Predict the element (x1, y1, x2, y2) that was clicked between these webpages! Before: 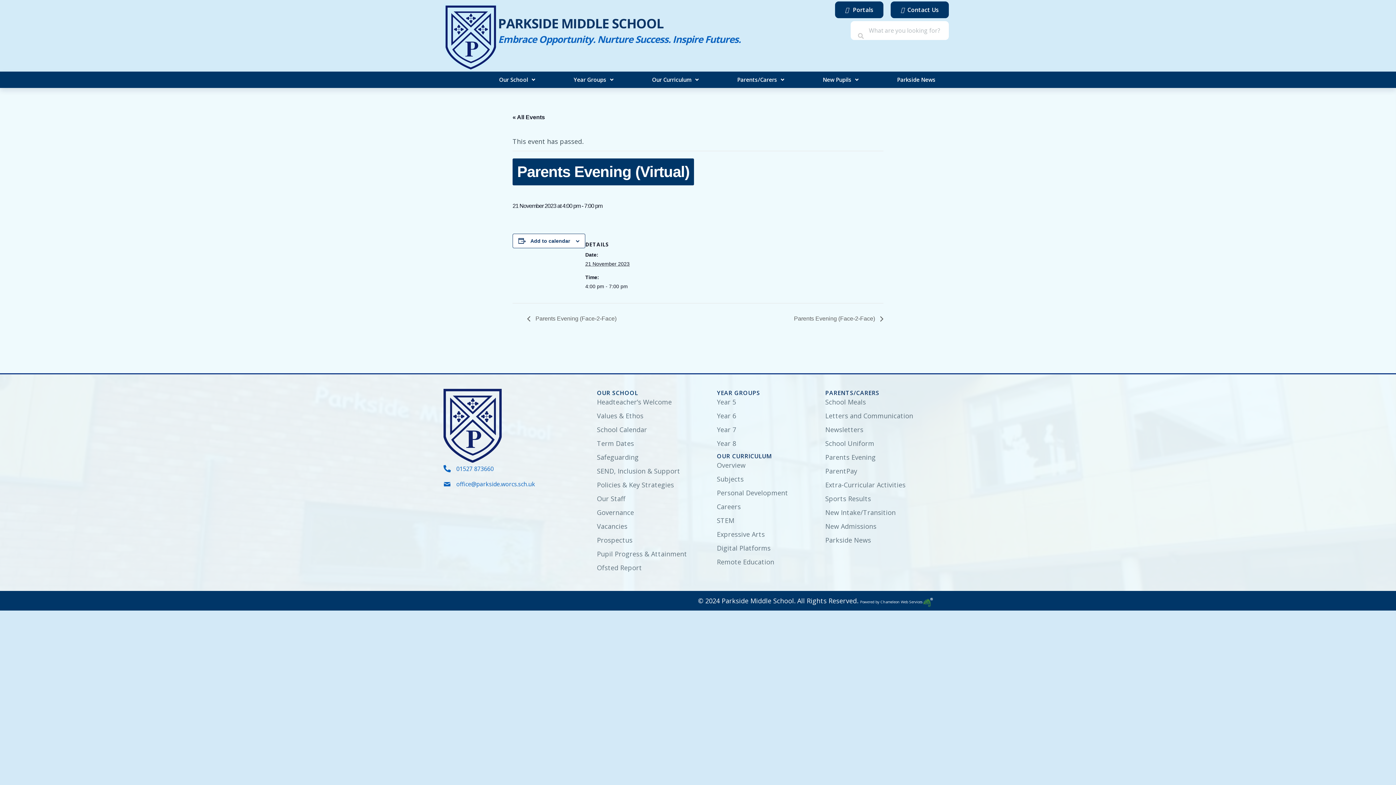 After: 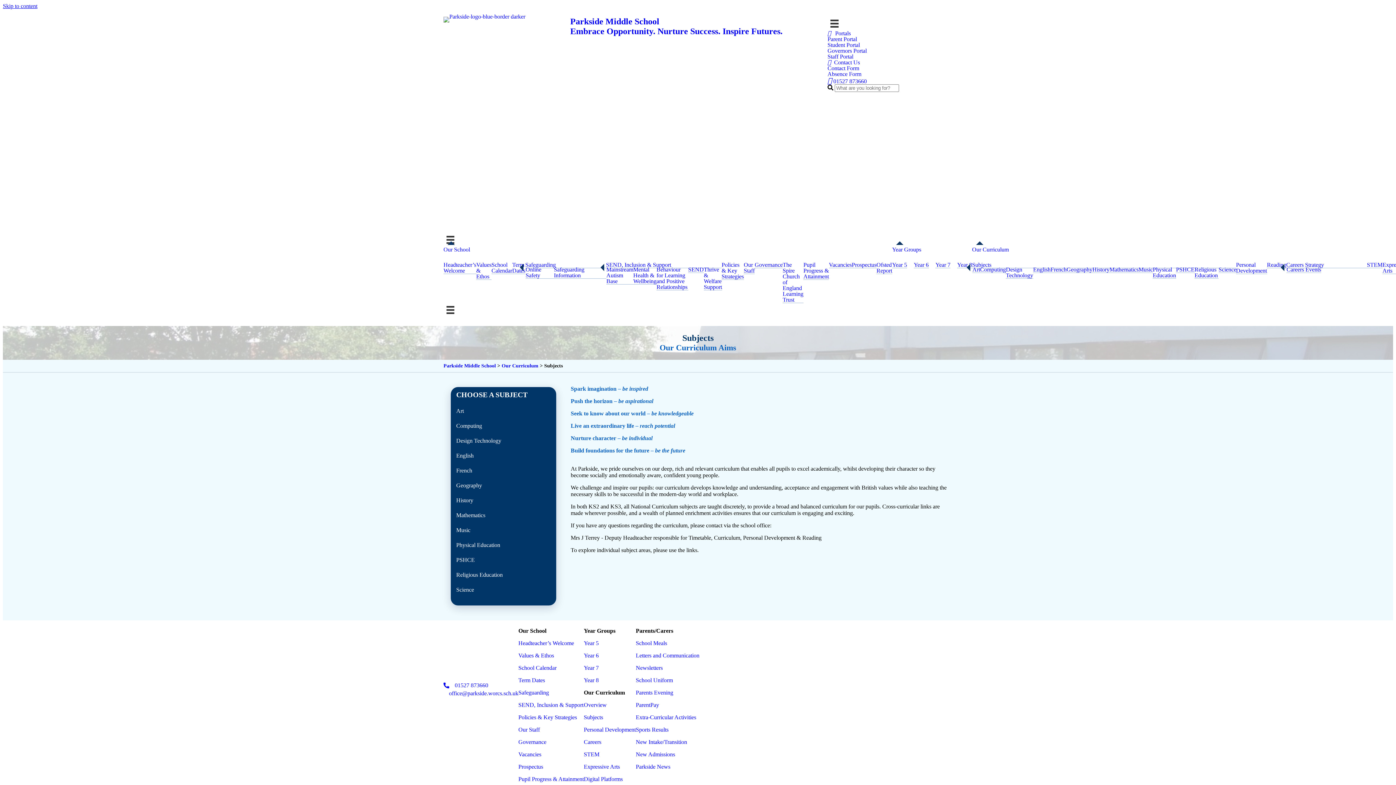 Action: label: Subjects bbox: (717, 474, 743, 483)